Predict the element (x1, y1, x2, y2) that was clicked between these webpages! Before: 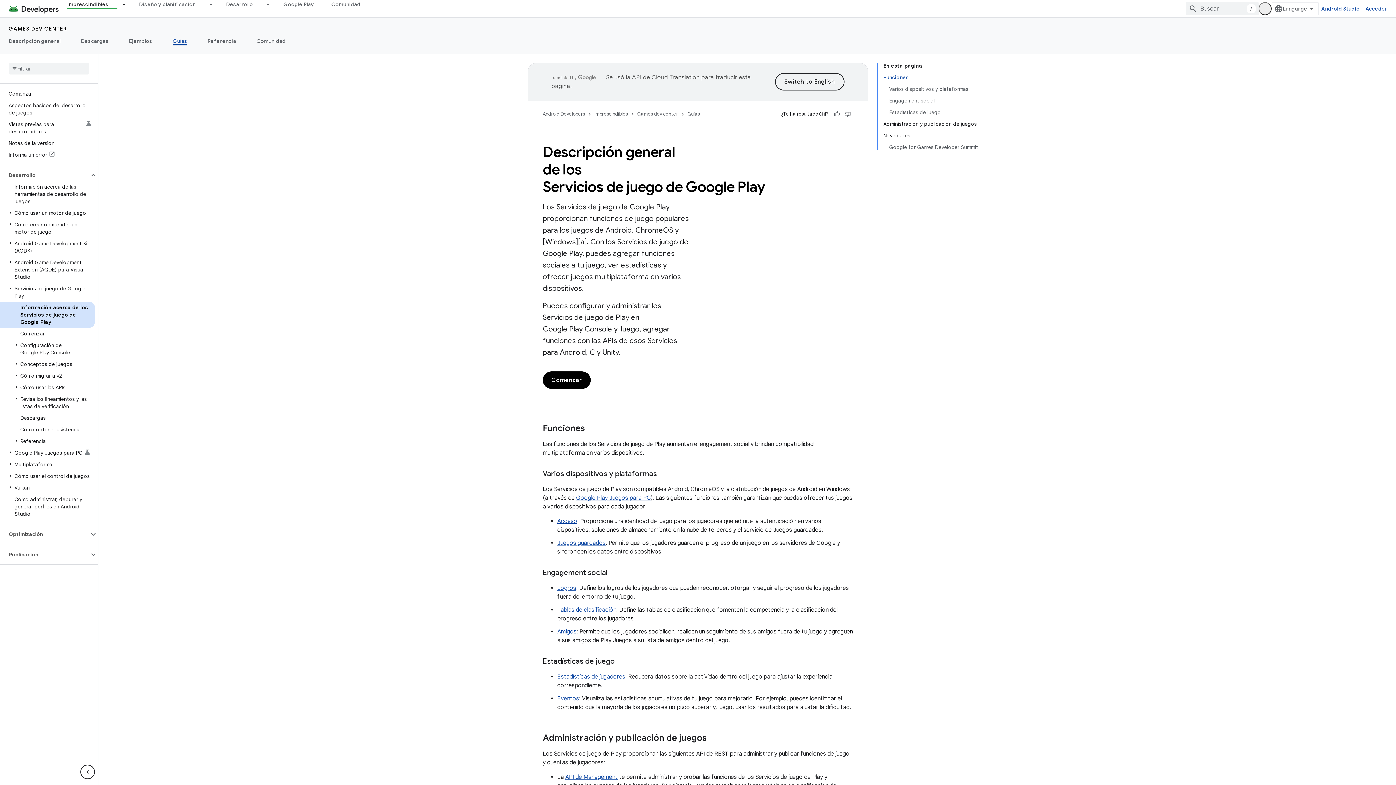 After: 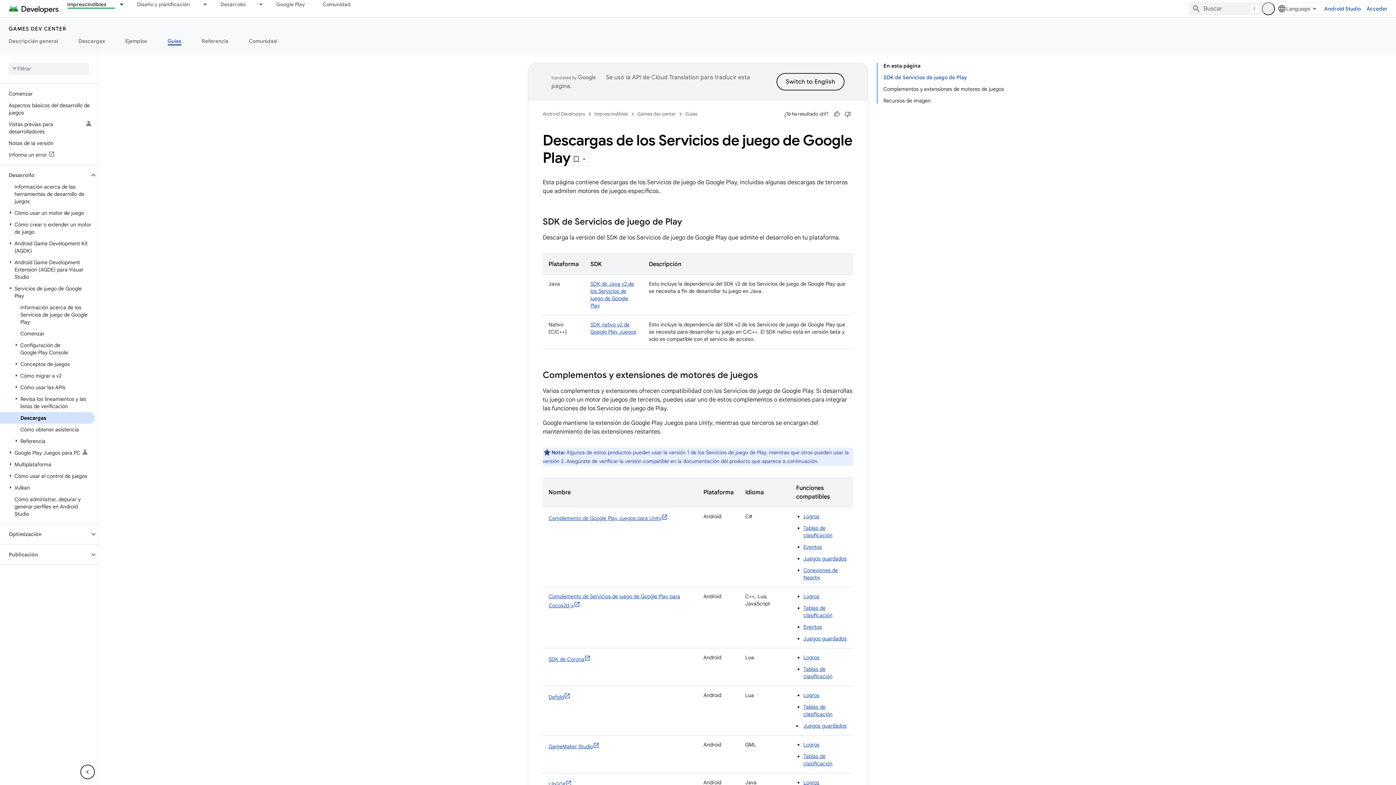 Action: bbox: (0, 412, 94, 424) label: Descargas